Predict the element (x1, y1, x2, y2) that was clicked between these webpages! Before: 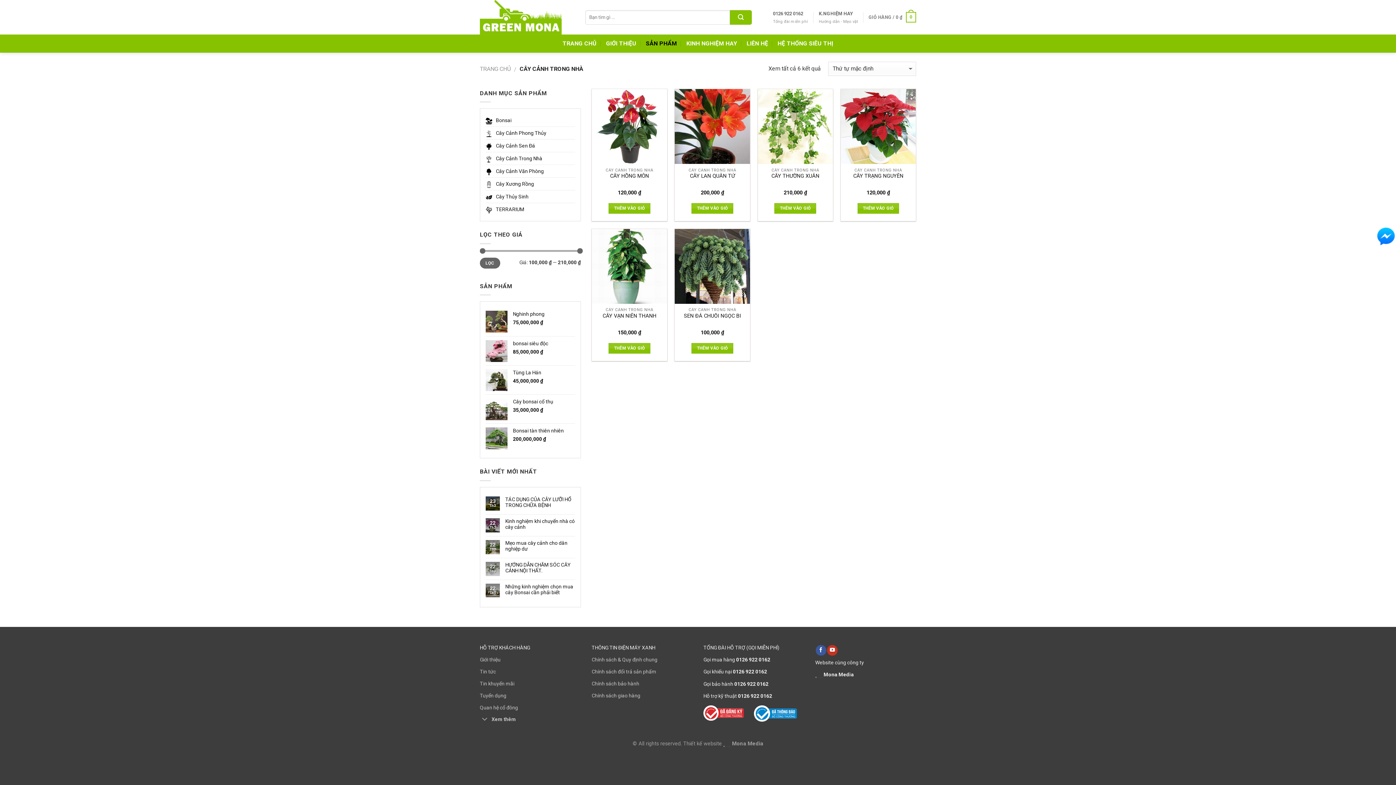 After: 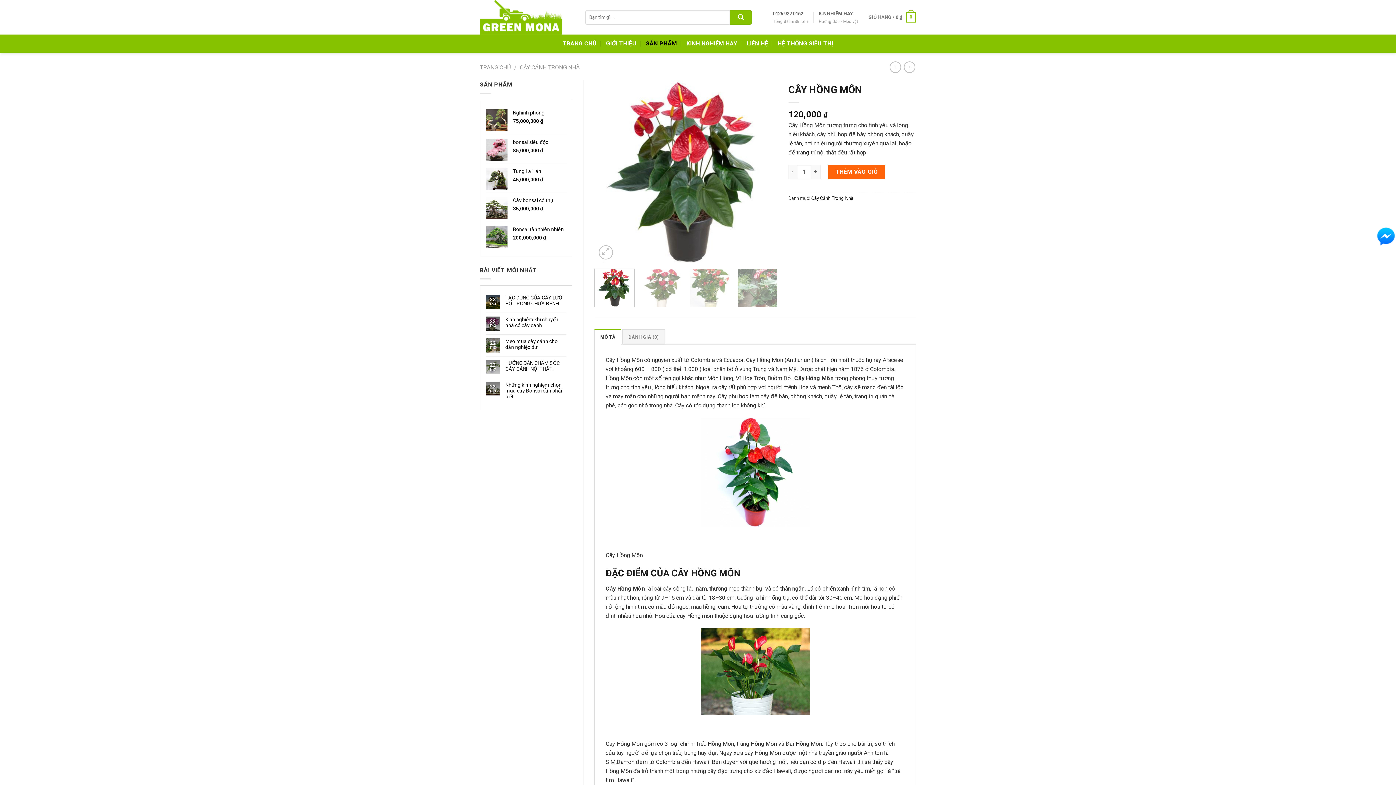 Action: bbox: (592, 89, 667, 164)